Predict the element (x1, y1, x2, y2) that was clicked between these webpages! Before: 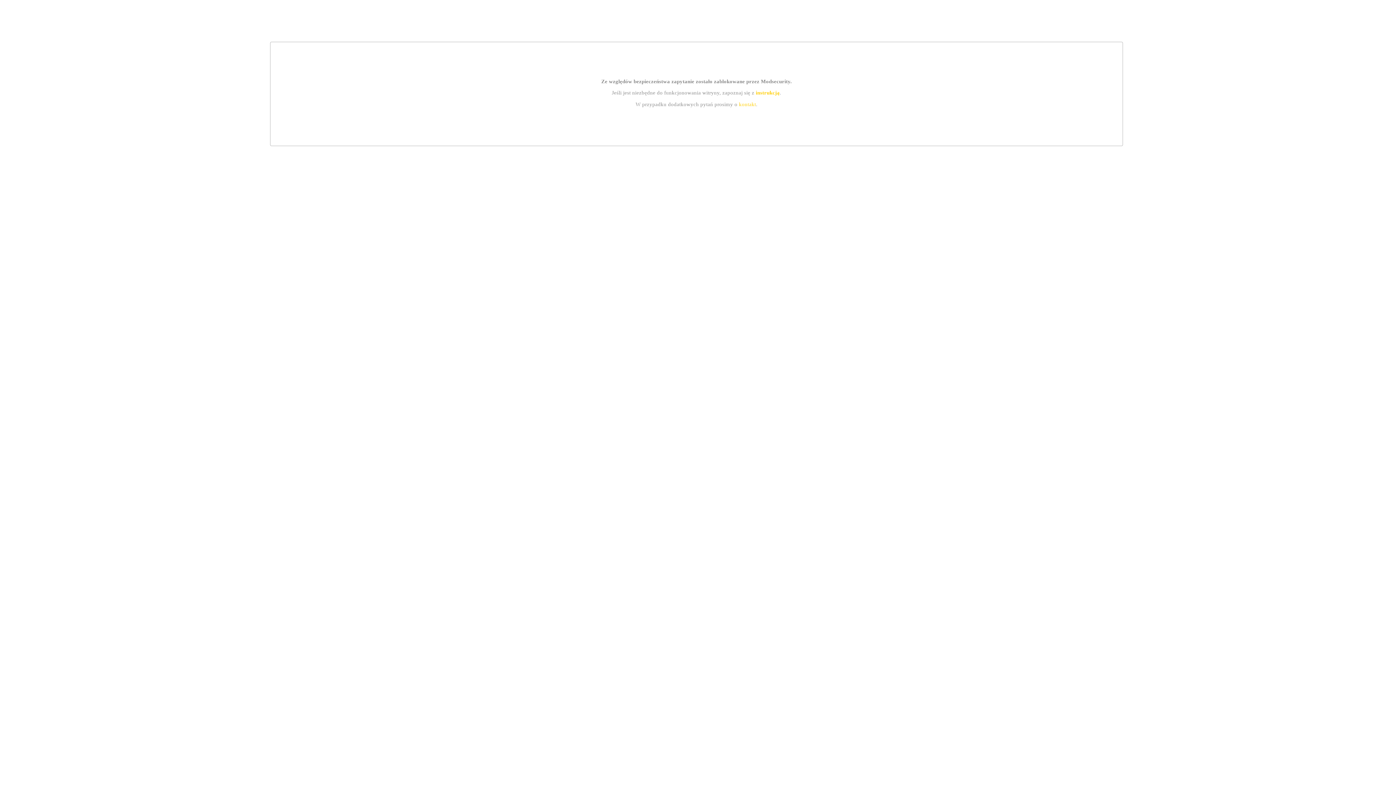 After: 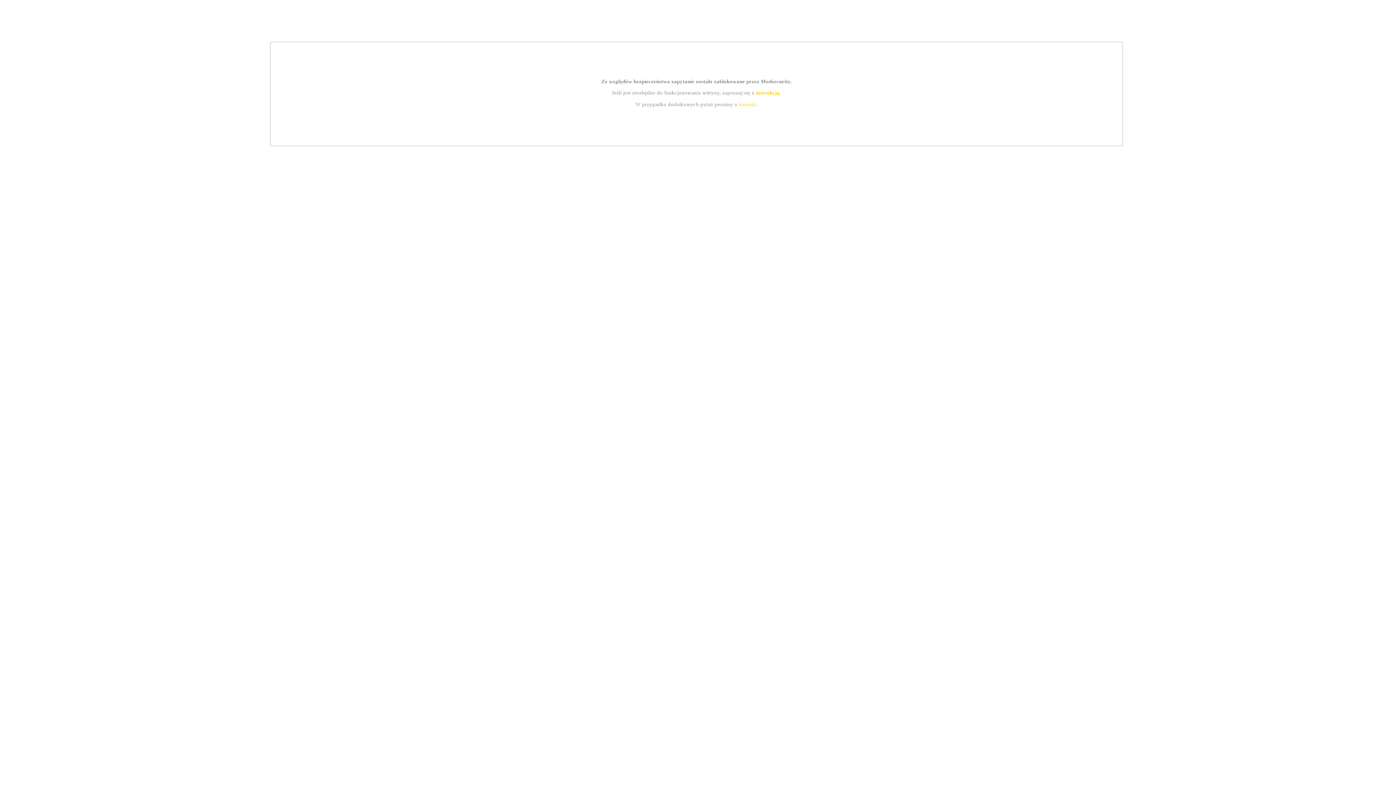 Action: label: instrukcją bbox: (755, 89, 779, 95)